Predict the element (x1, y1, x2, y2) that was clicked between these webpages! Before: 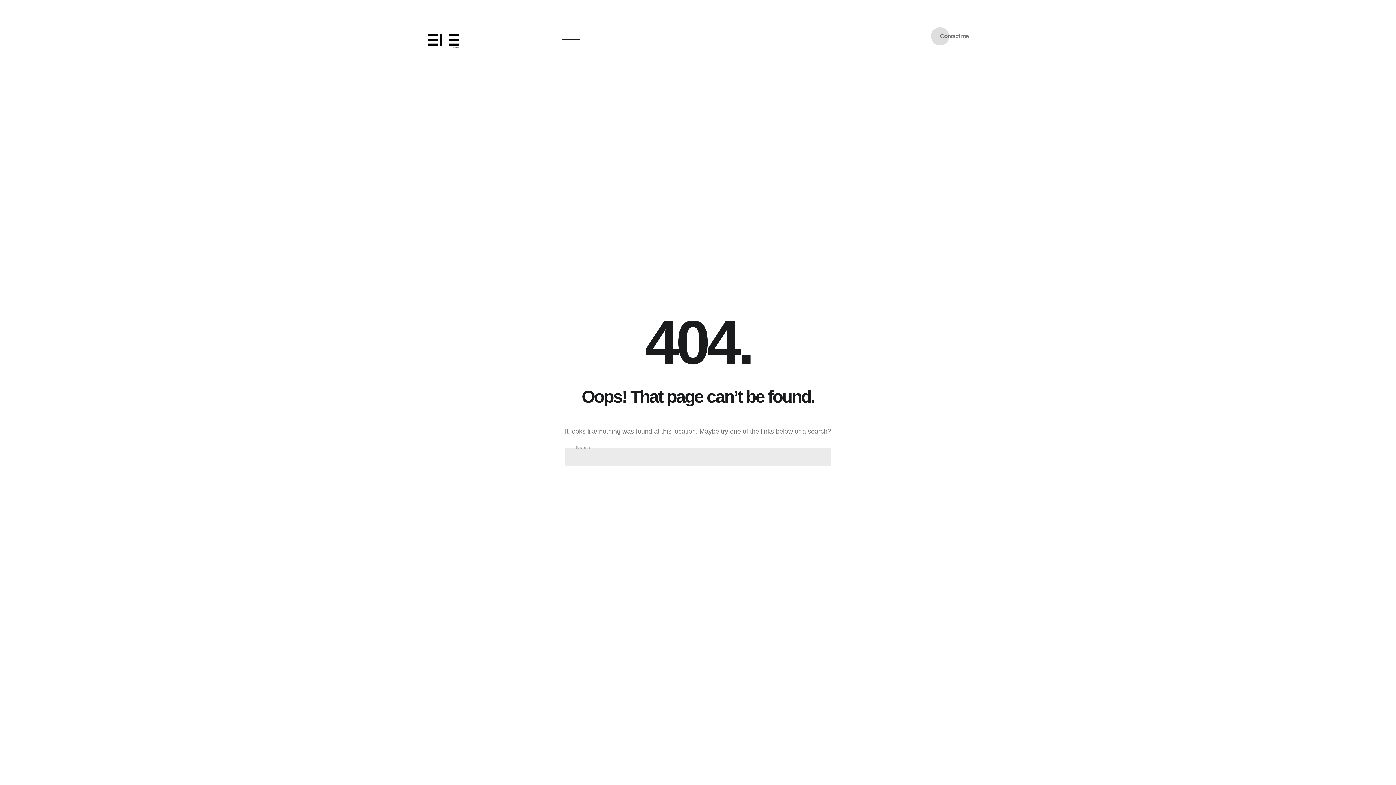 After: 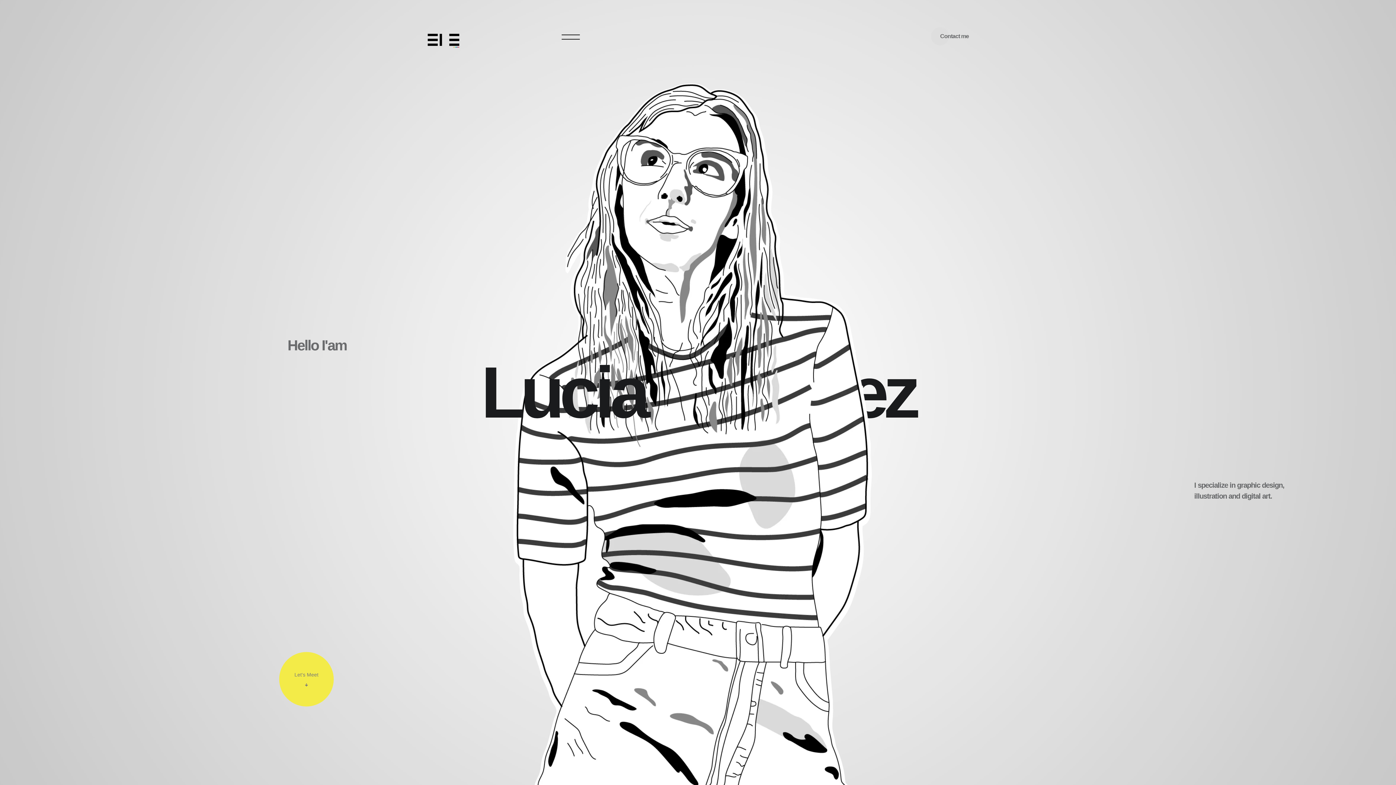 Action: bbox: (427, 43, 460, 49)